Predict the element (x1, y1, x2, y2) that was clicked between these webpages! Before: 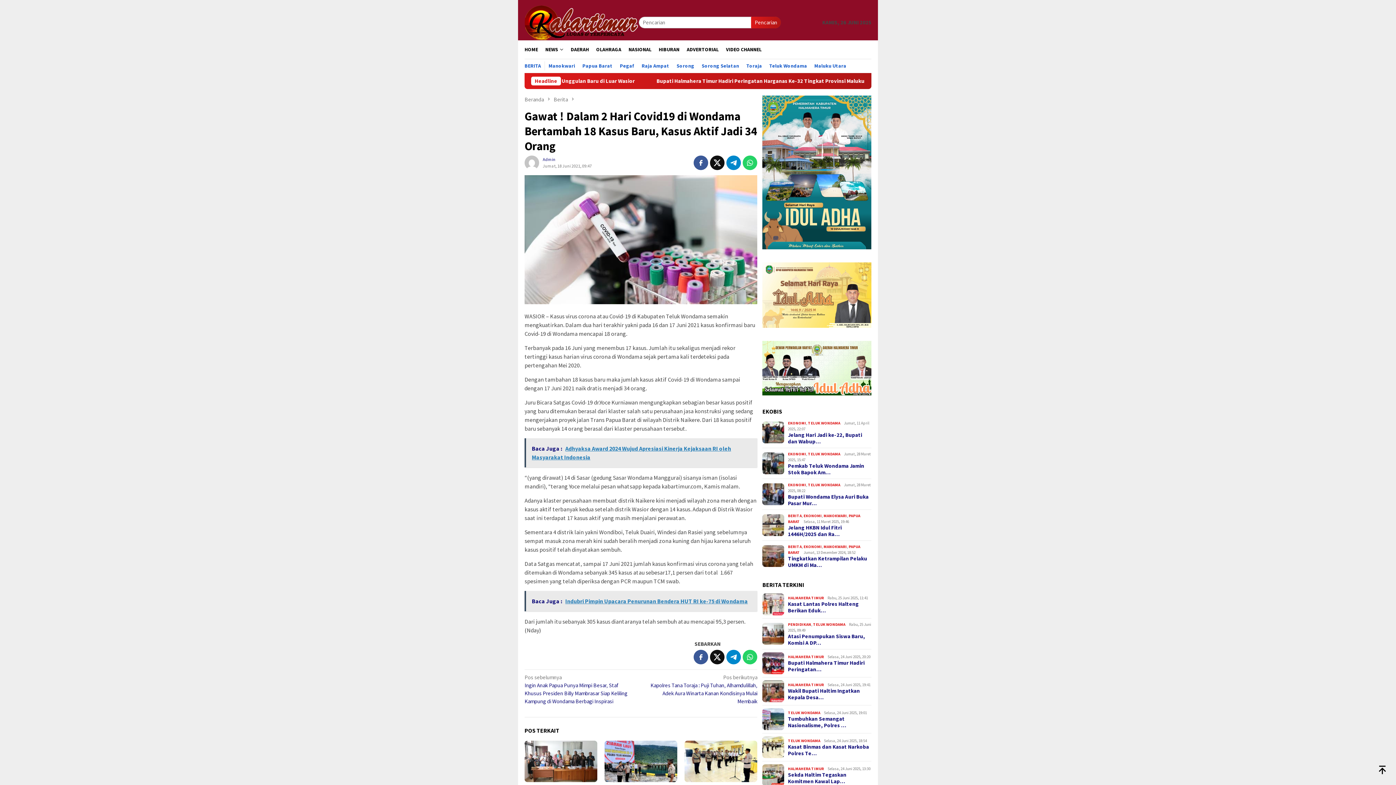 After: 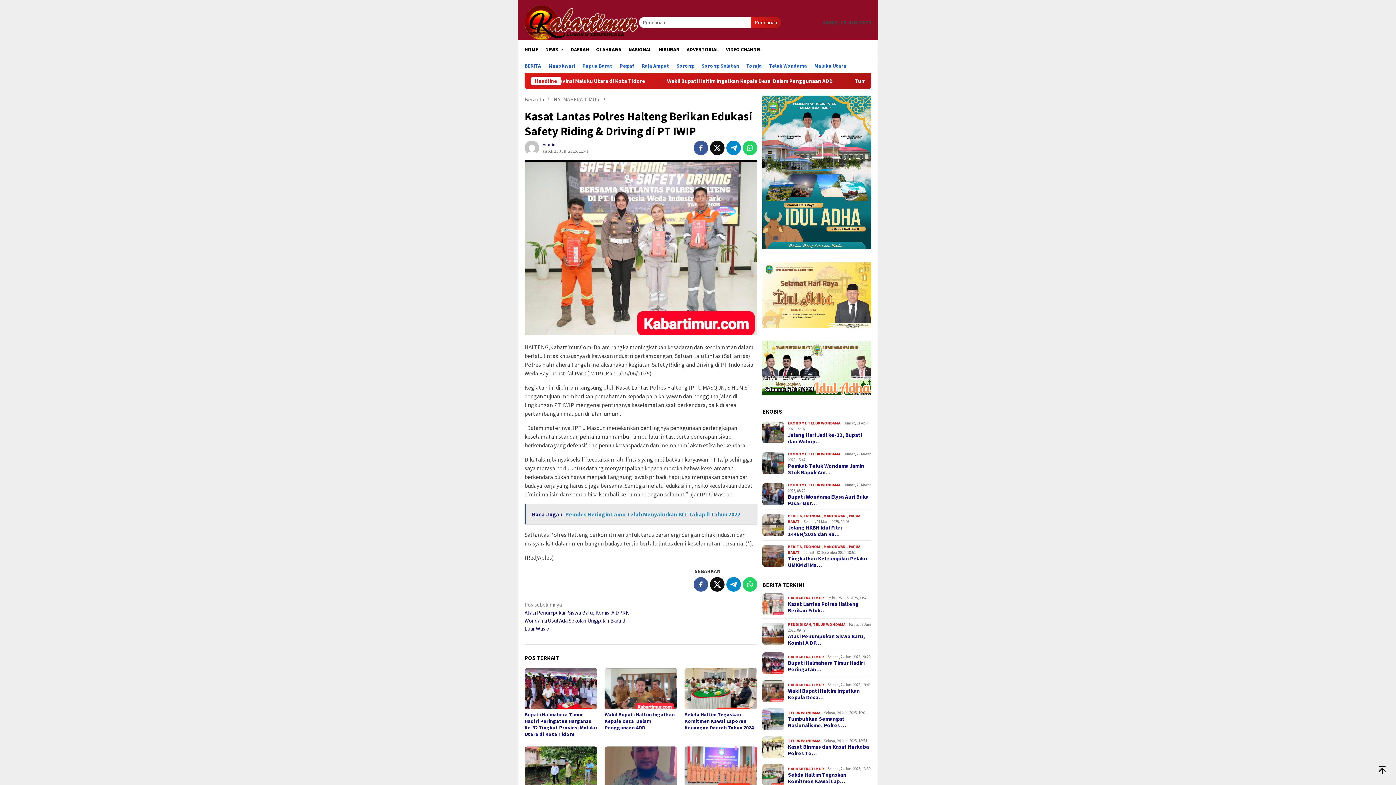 Action: bbox: (788, 601, 871, 614) label: Kasat Lantas Polres Halteng Berikan Eduk…